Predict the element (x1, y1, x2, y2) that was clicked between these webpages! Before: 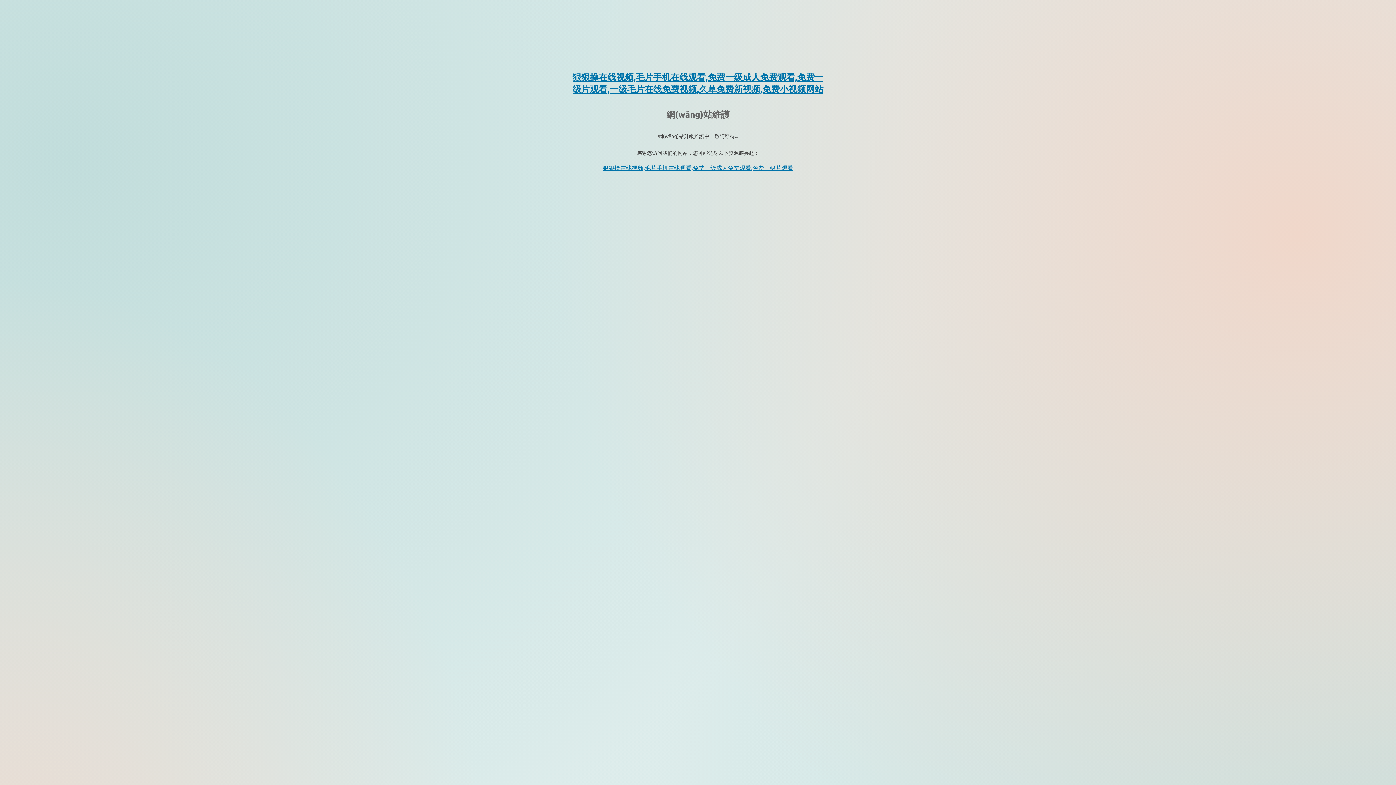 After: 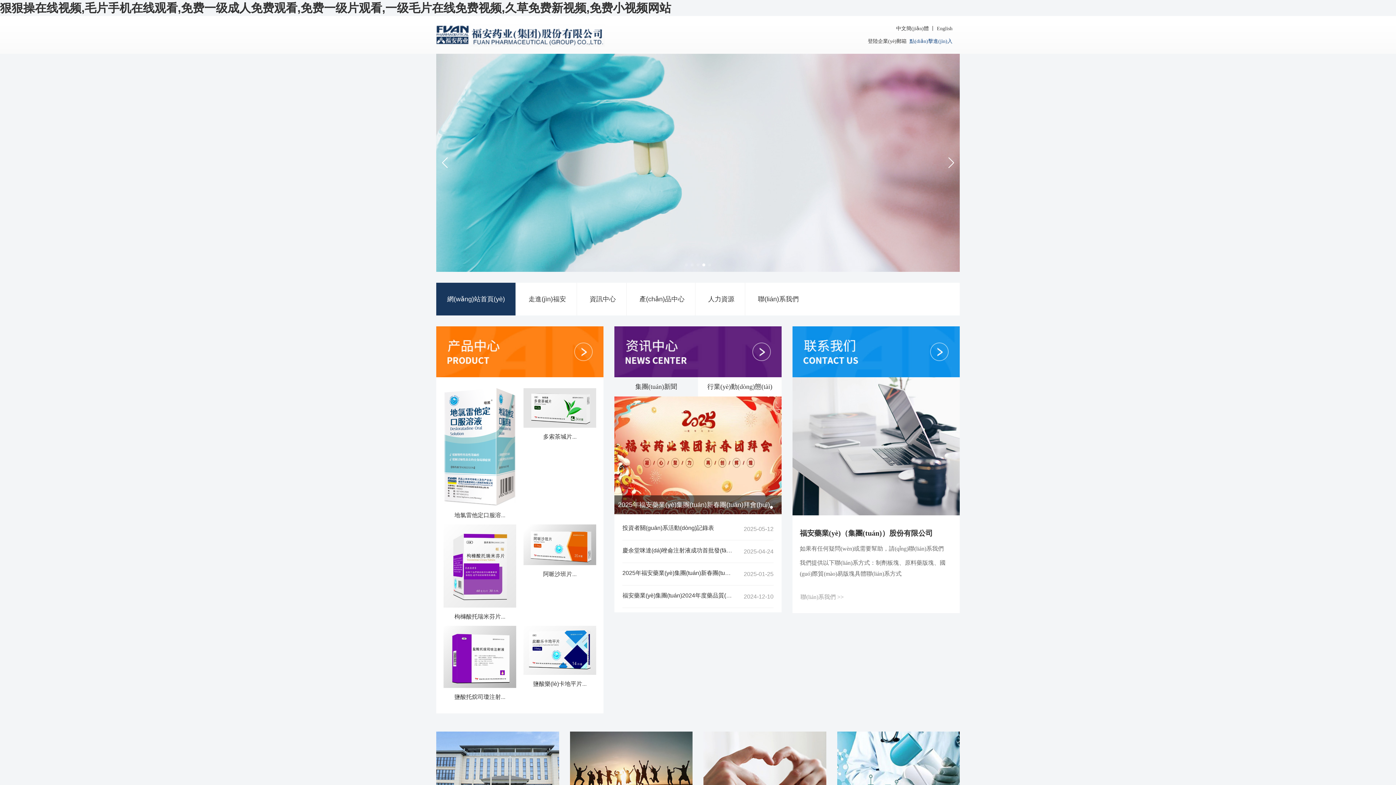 Action: bbox: (602, 164, 793, 171) label: 狠狠操在线视频,毛片手机在线观看,免费一级成人免费观看,免费一级片观看